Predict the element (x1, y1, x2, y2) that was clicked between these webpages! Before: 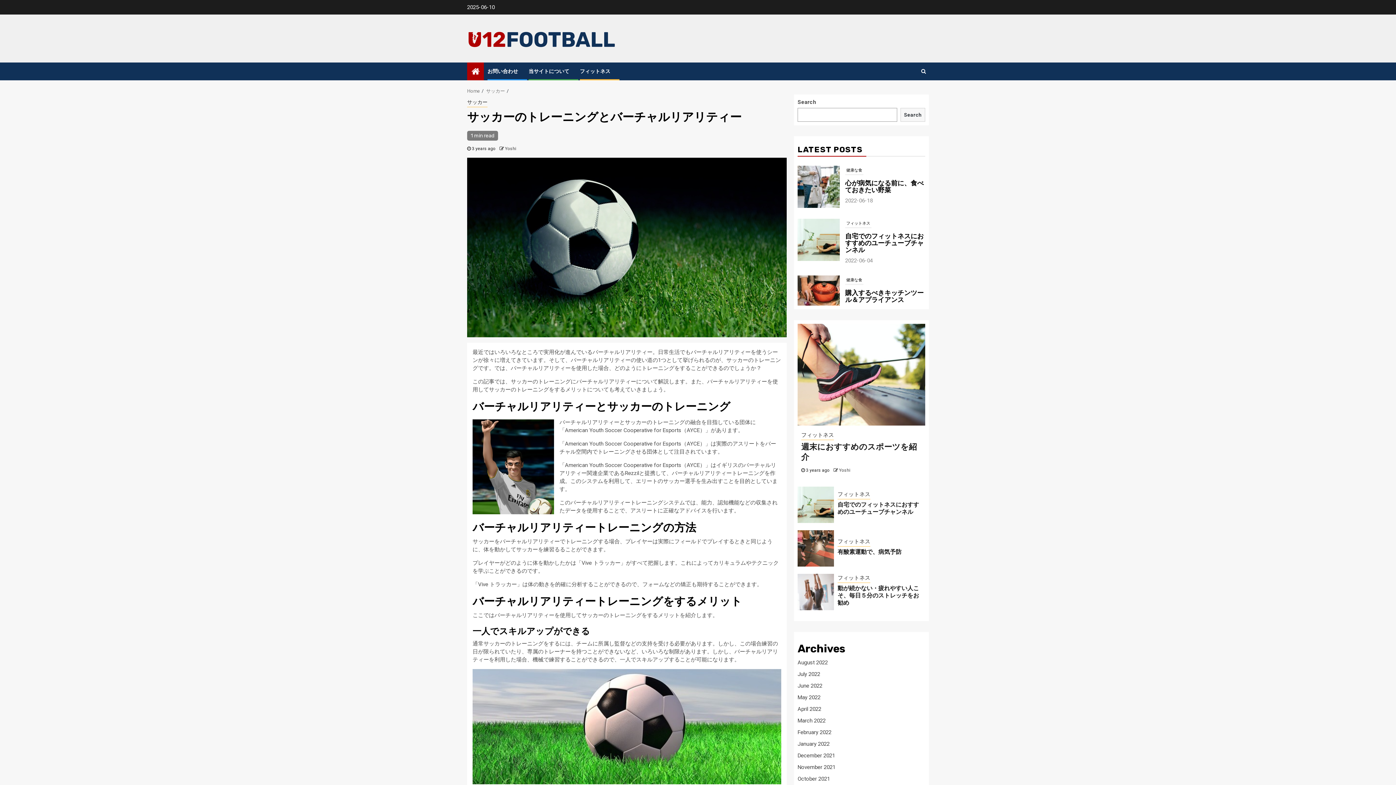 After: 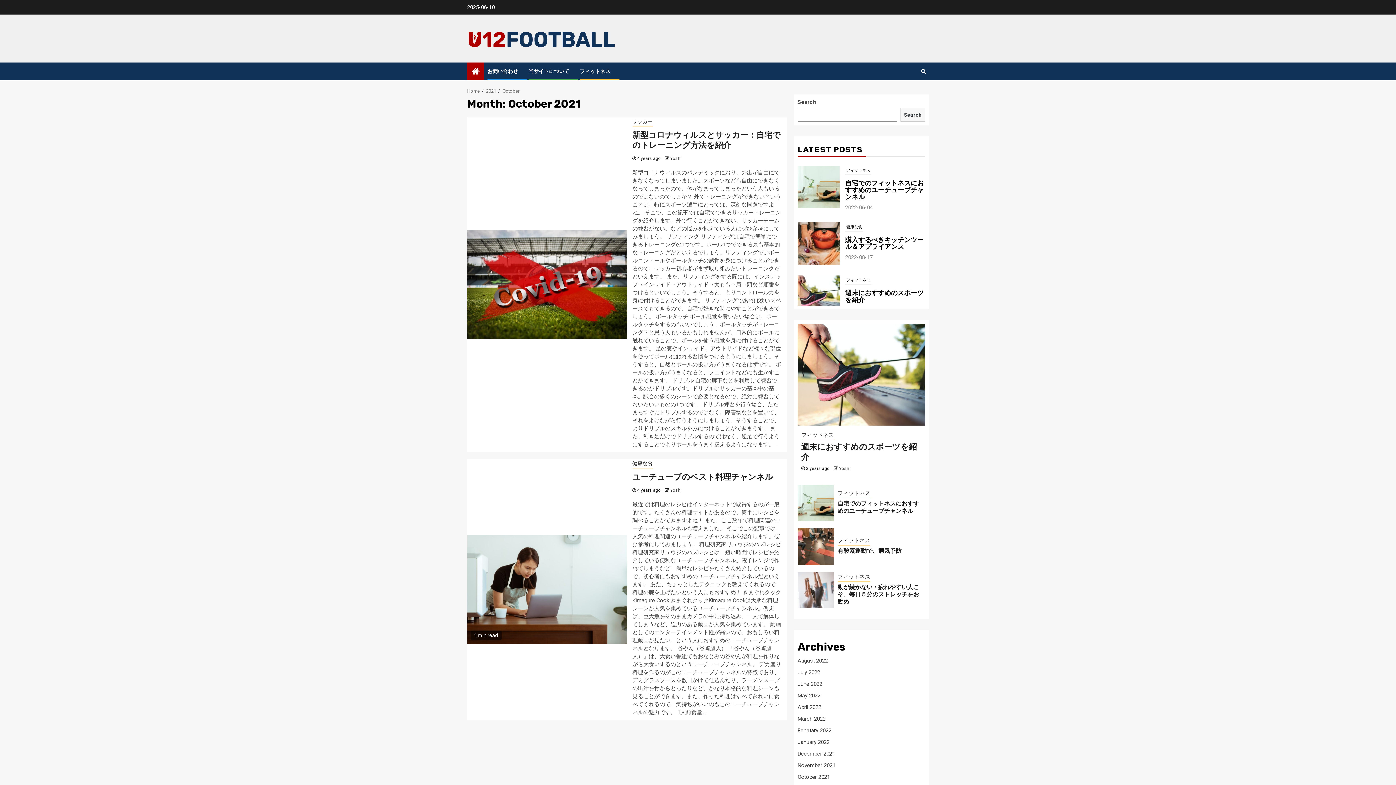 Action: bbox: (797, 775, 830, 782) label: October 2021